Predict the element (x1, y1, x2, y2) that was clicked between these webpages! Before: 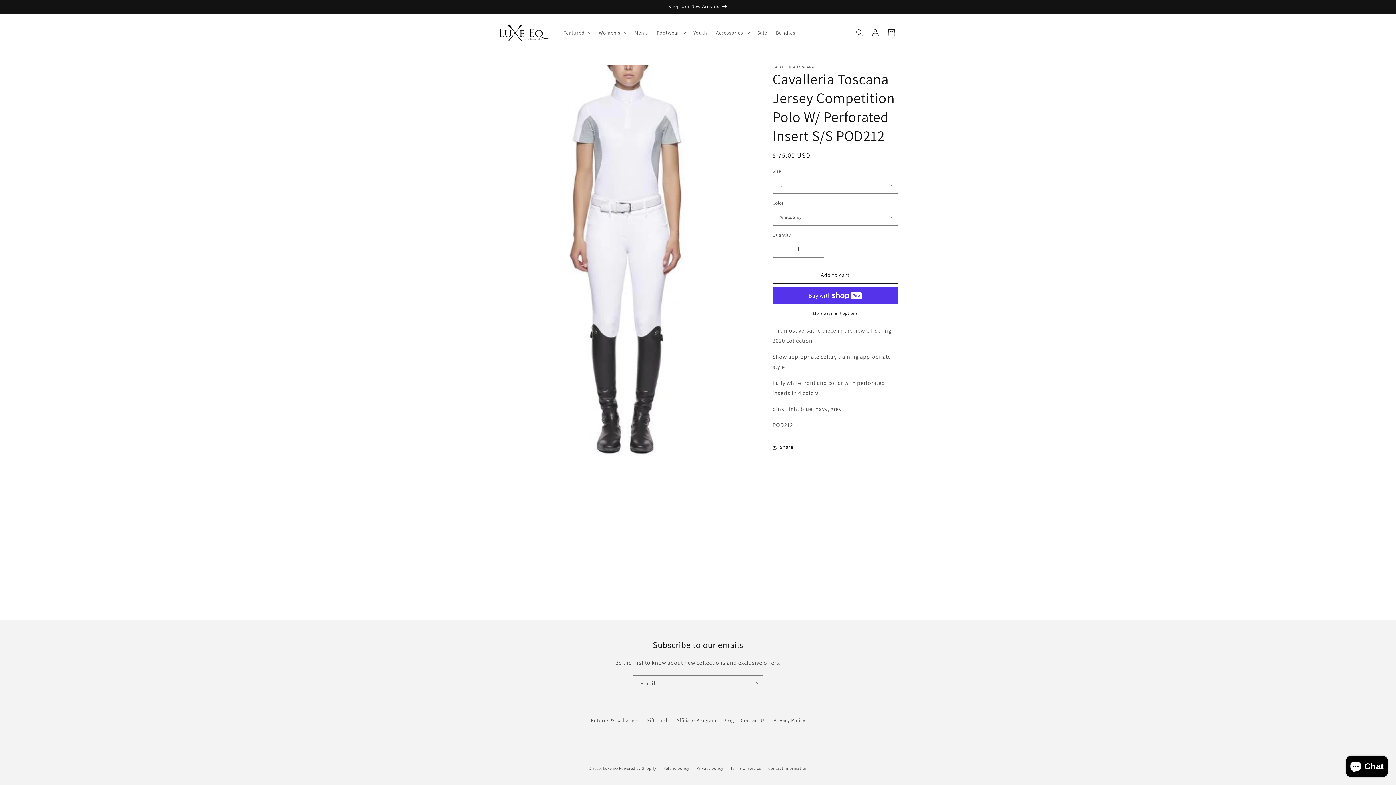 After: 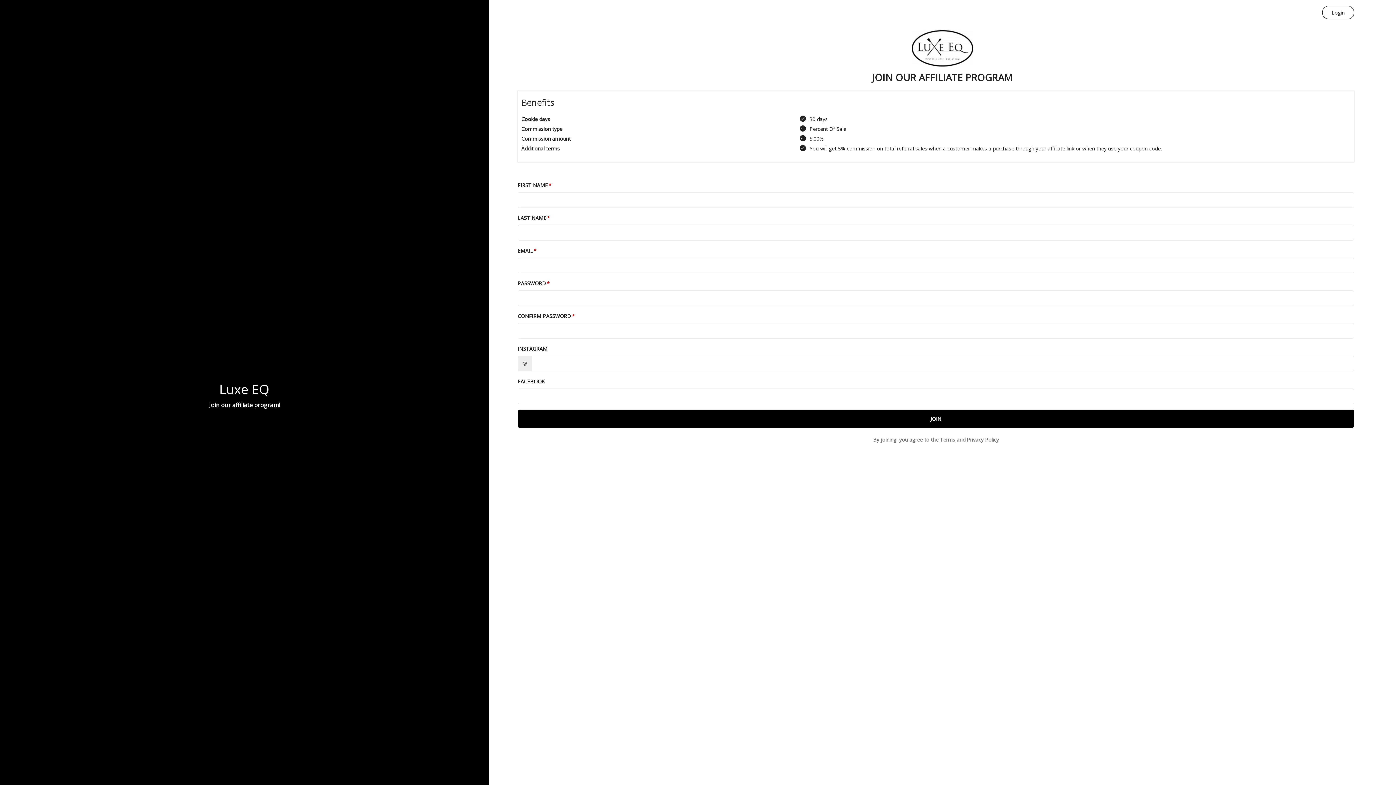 Action: label: Affiliate Program bbox: (676, 714, 716, 727)